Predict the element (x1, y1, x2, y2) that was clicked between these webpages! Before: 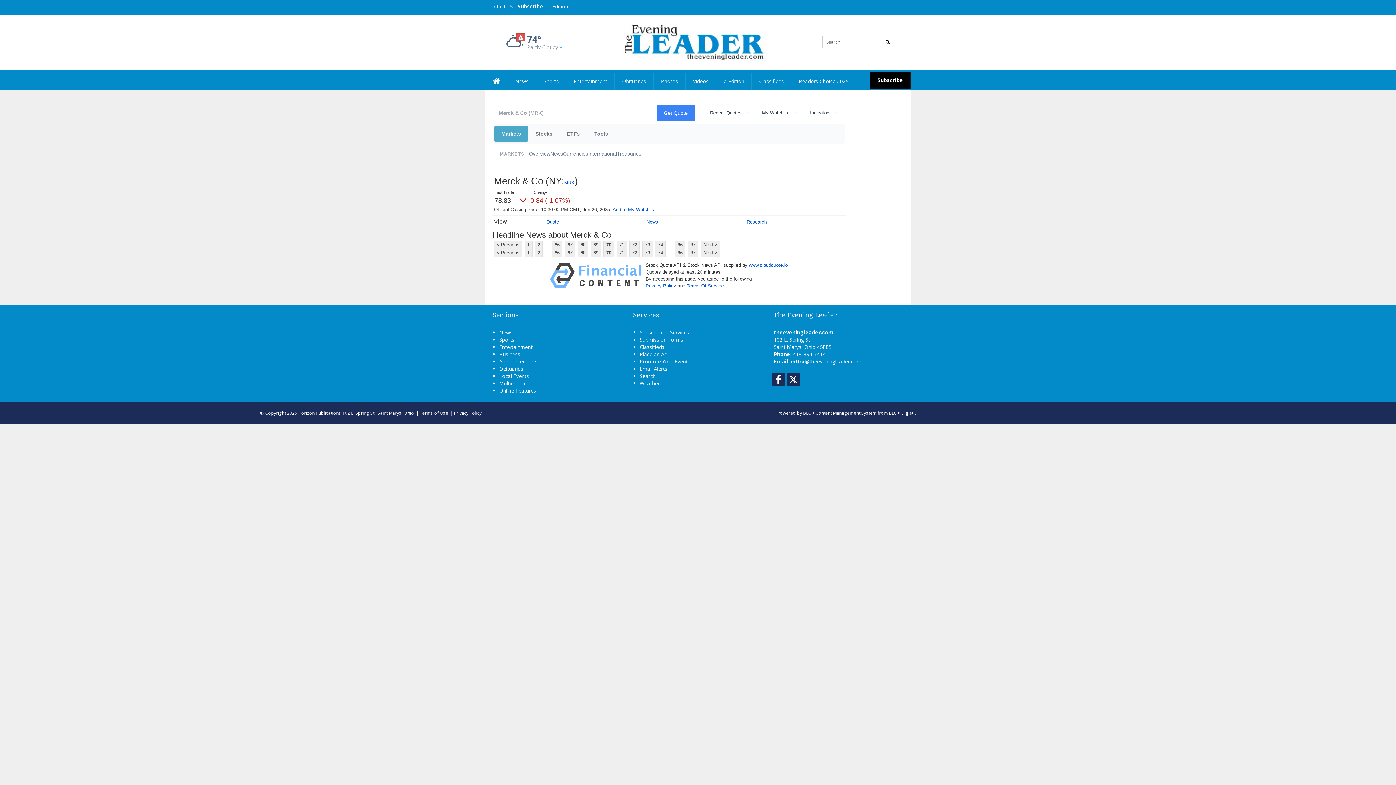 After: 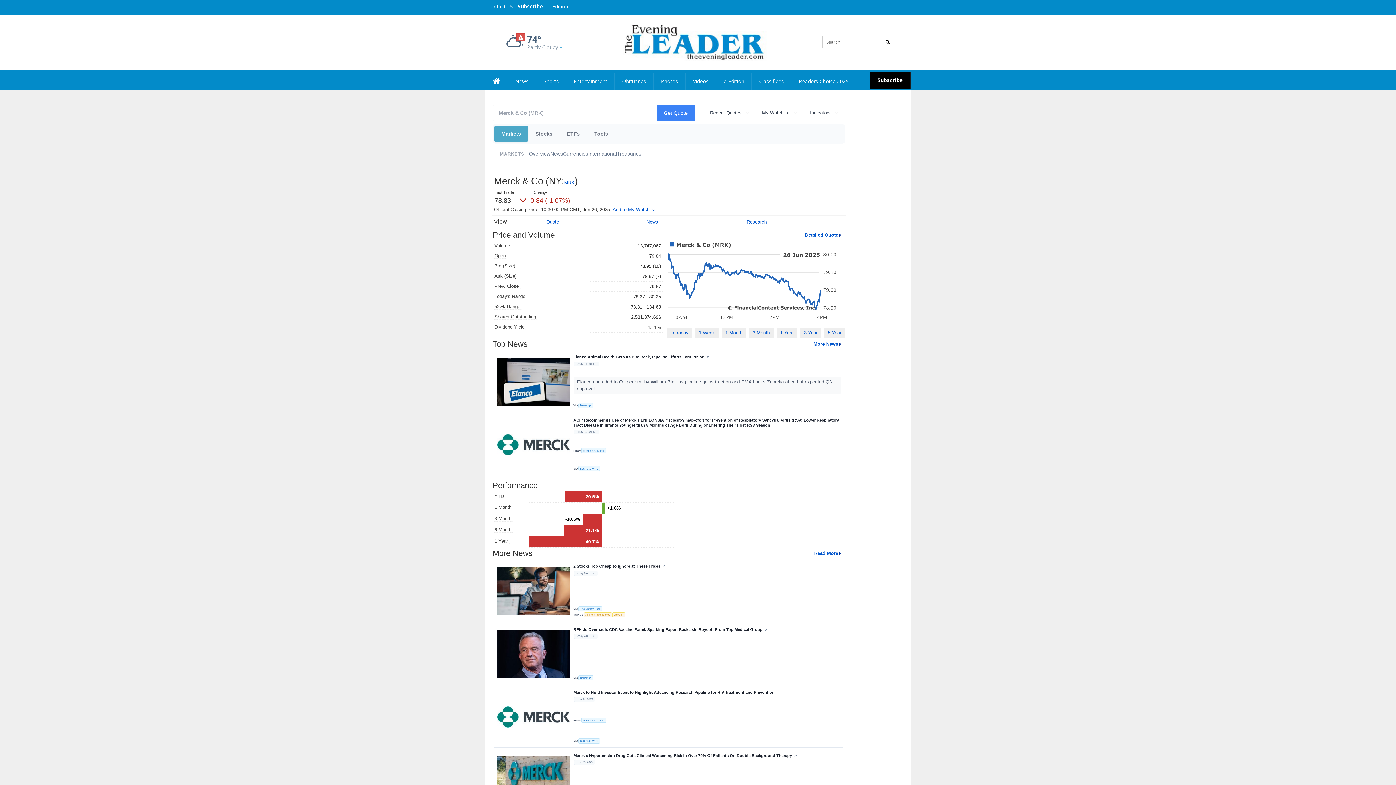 Action: label: MRK bbox: (564, 179, 574, 185)